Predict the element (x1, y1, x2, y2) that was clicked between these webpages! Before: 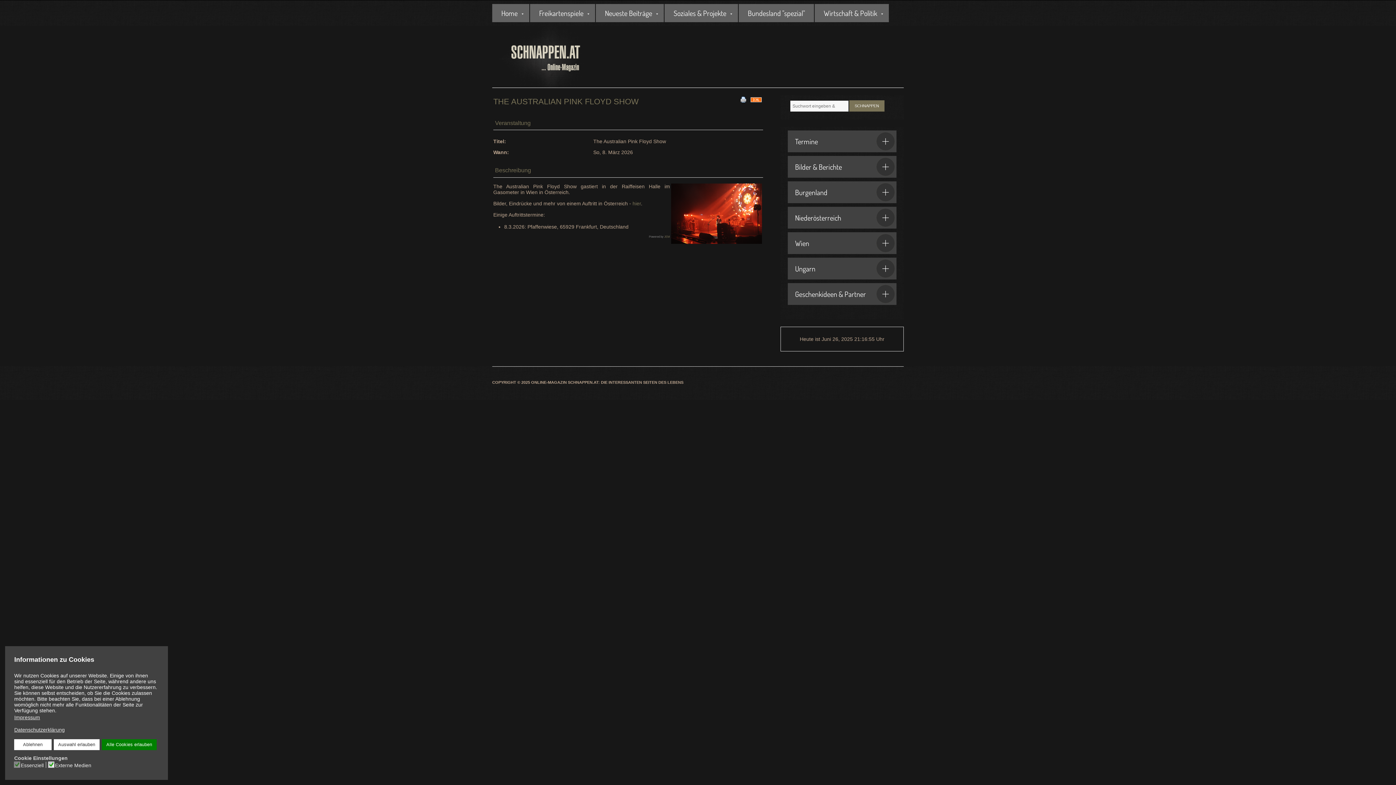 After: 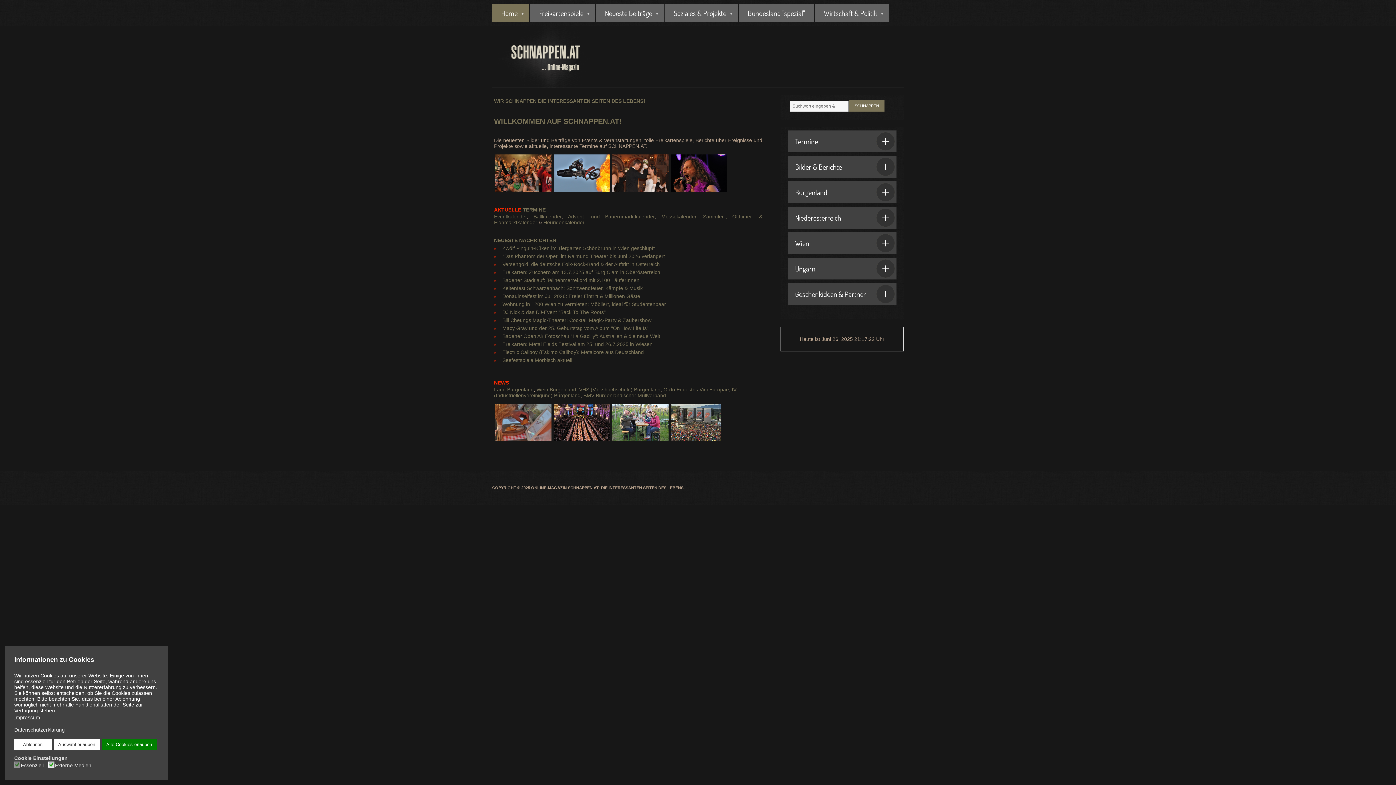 Action: bbox: (492, 26, 589, 87)